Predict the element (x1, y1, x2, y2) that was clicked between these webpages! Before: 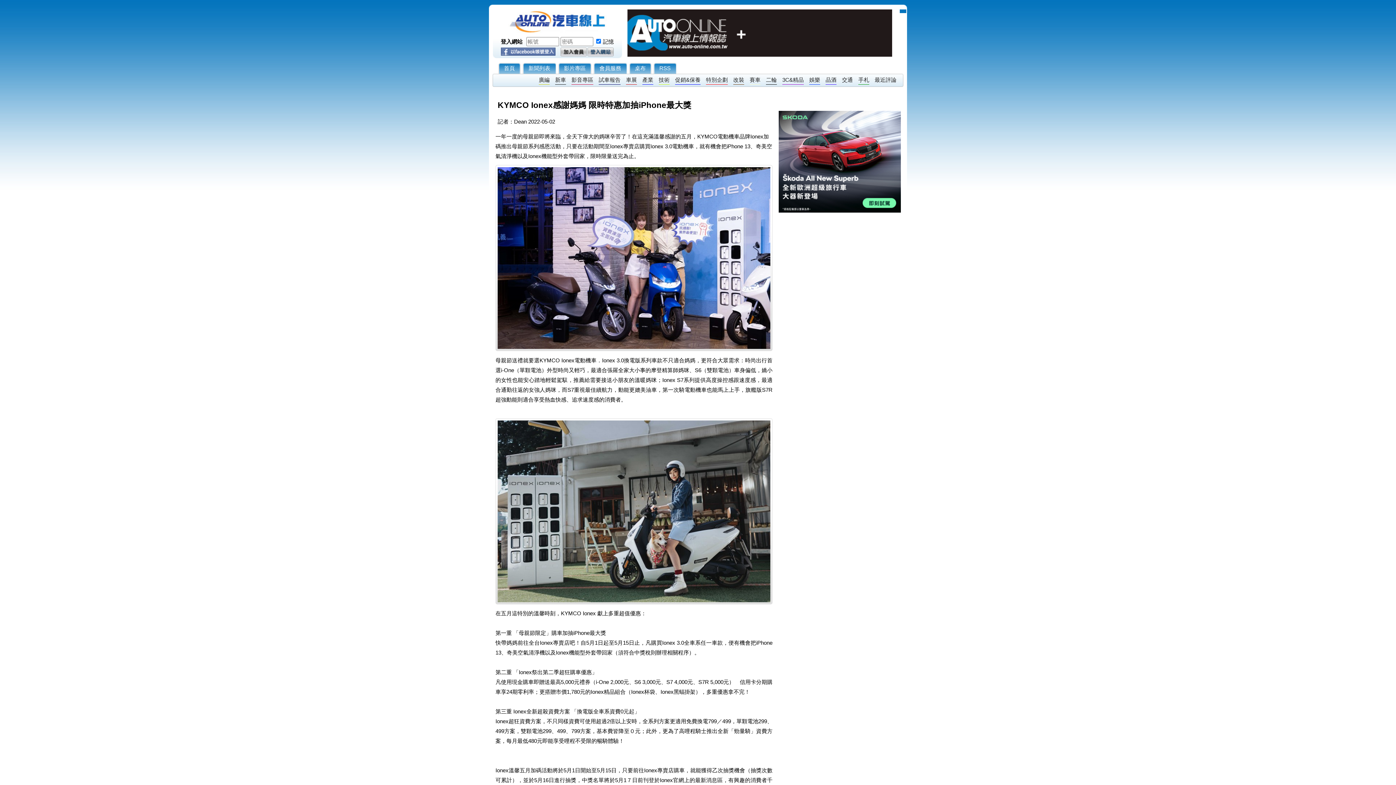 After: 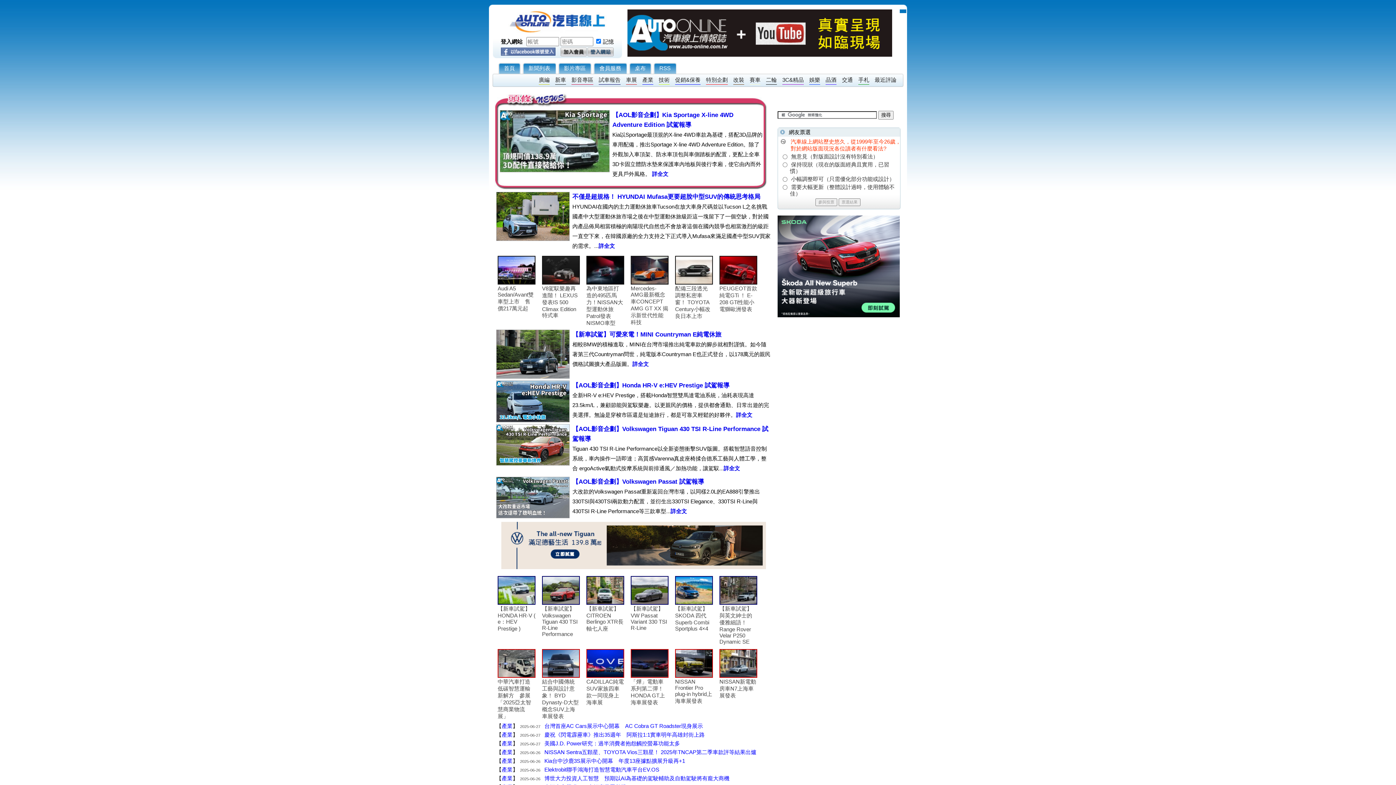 Action: bbox: (500, 65, 519, 71) label: 首頁